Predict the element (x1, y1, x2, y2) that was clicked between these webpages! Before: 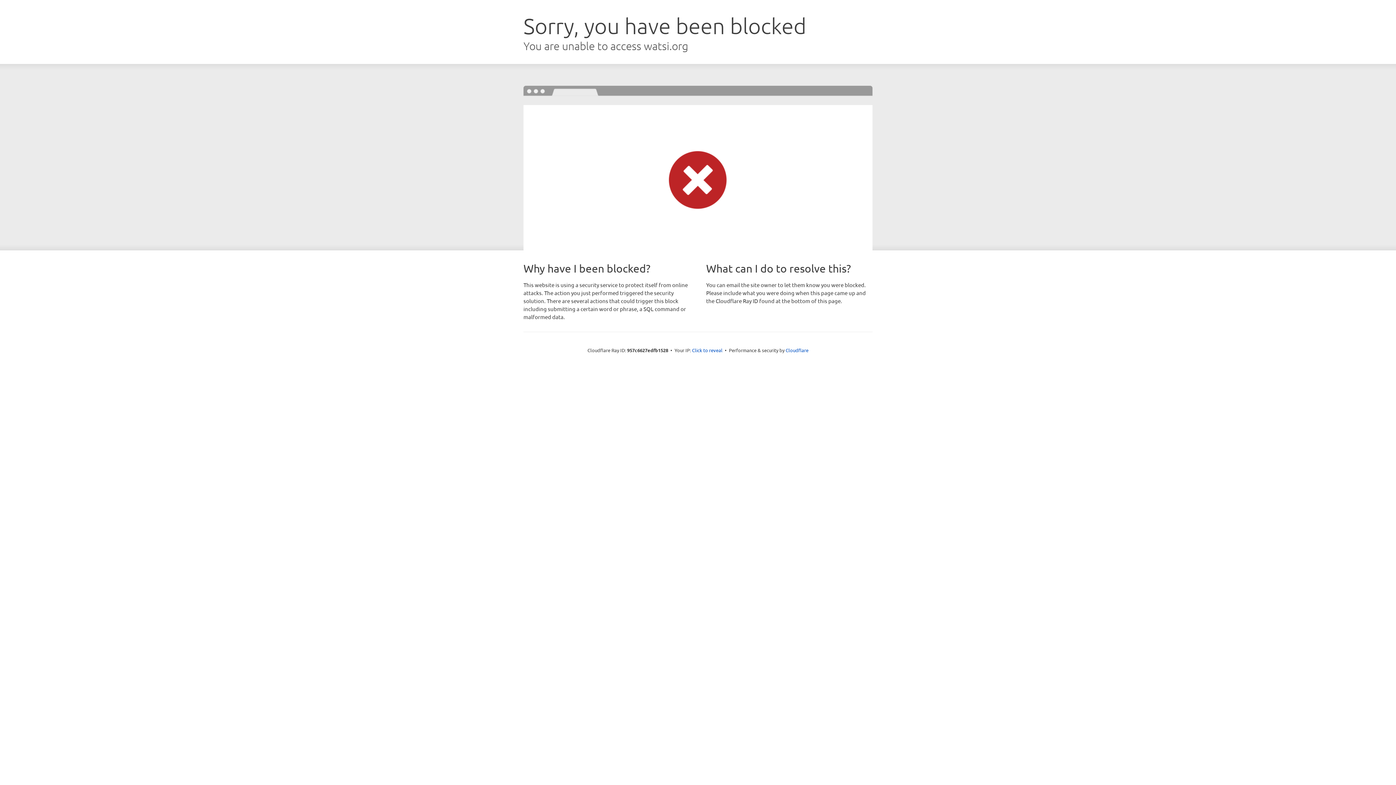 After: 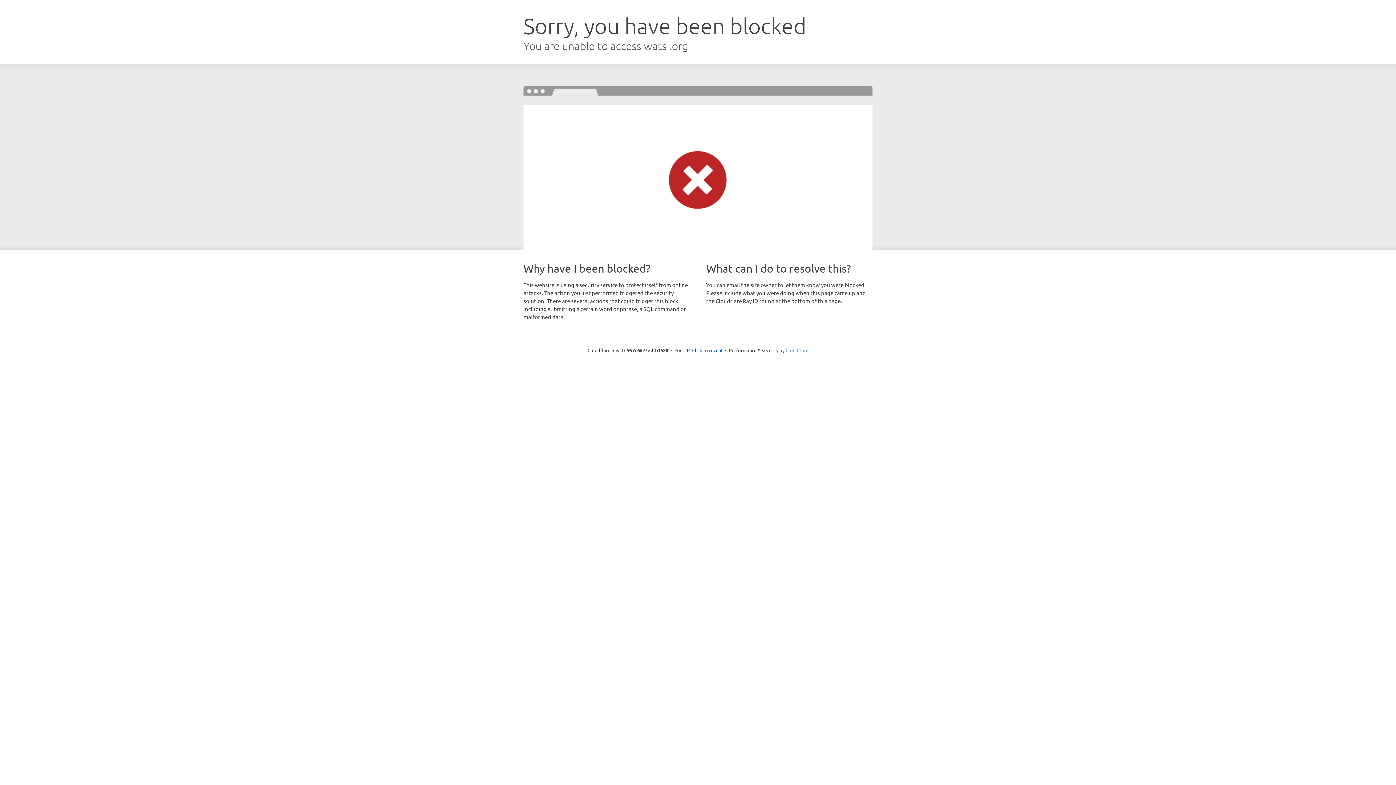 Action: bbox: (785, 347, 808, 353) label: Cloudflare